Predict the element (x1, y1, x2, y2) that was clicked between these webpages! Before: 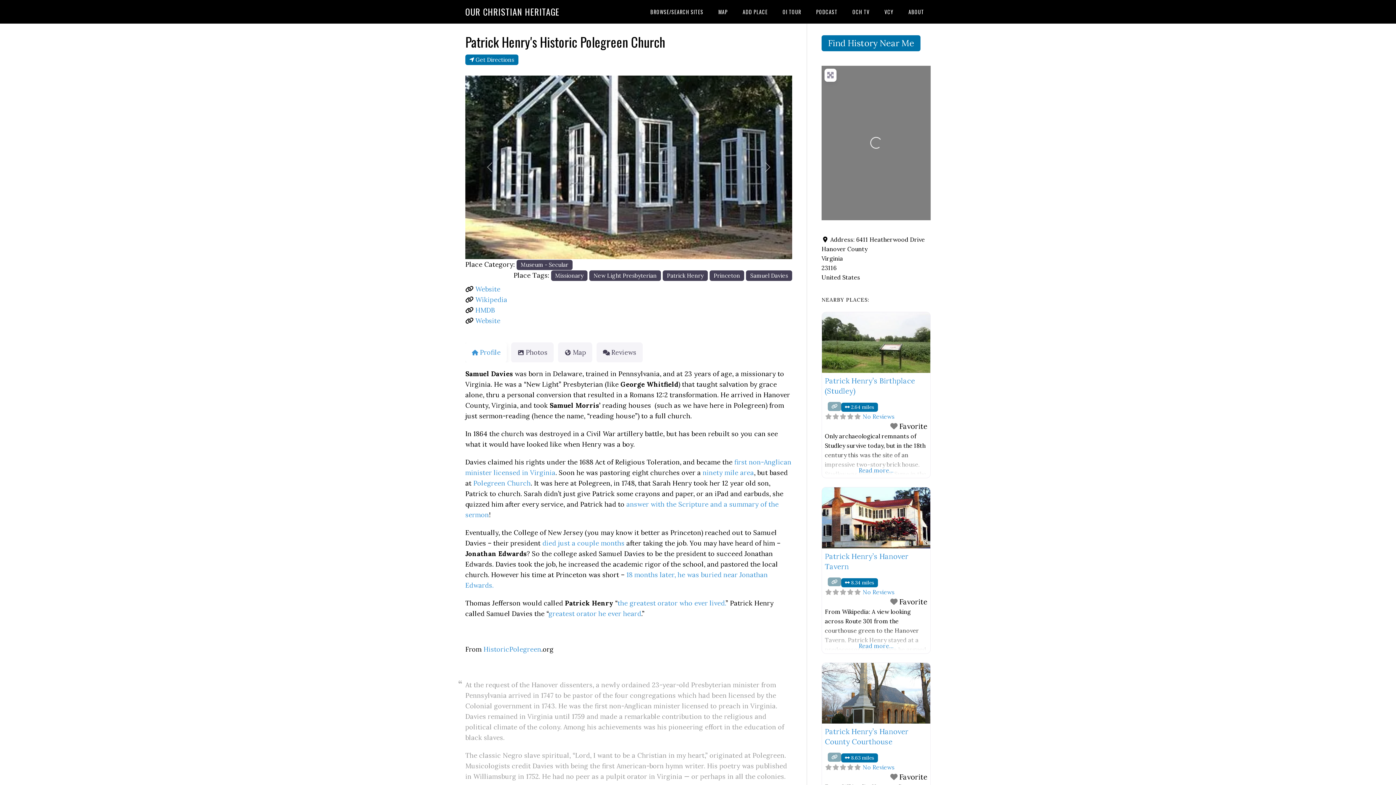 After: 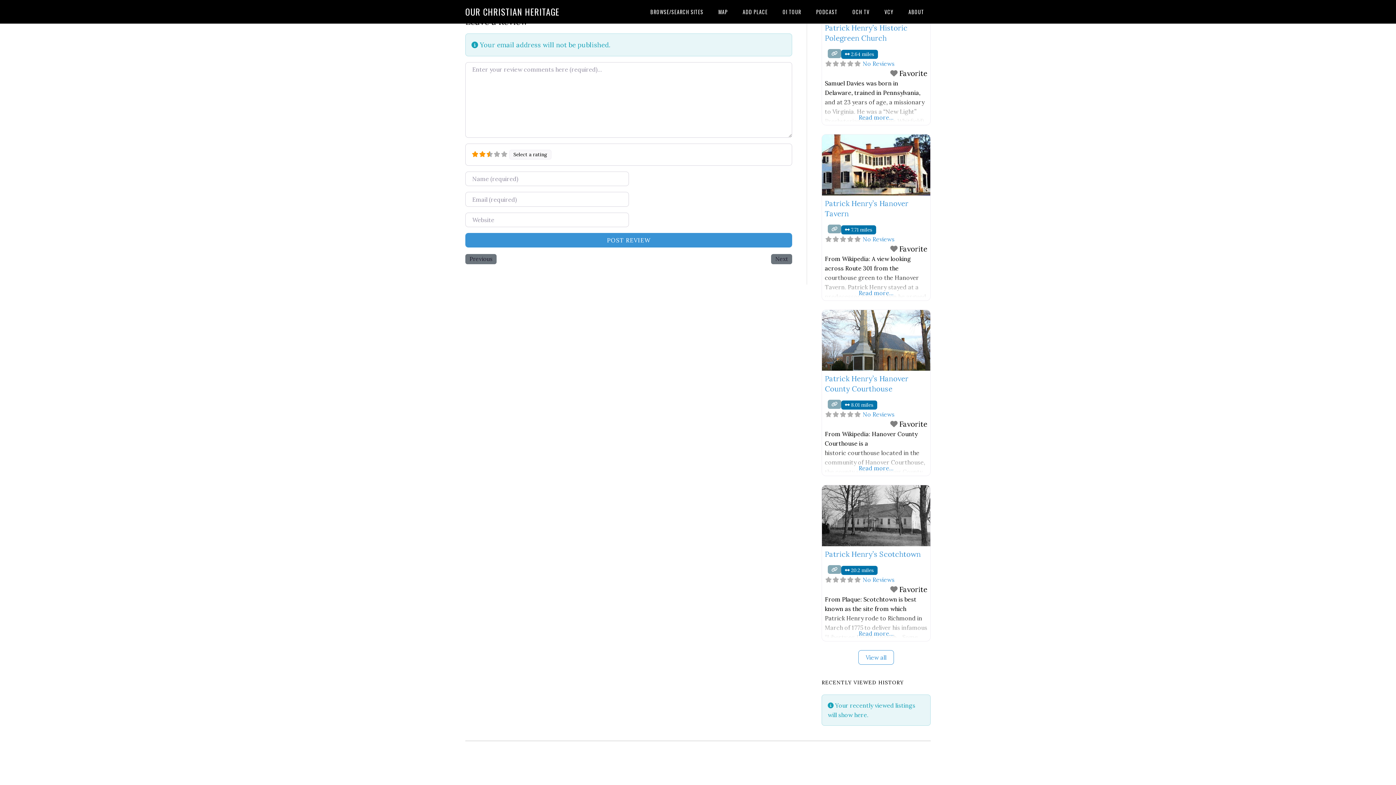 Action: bbox: (862, 413, 894, 420) label: No Reviews